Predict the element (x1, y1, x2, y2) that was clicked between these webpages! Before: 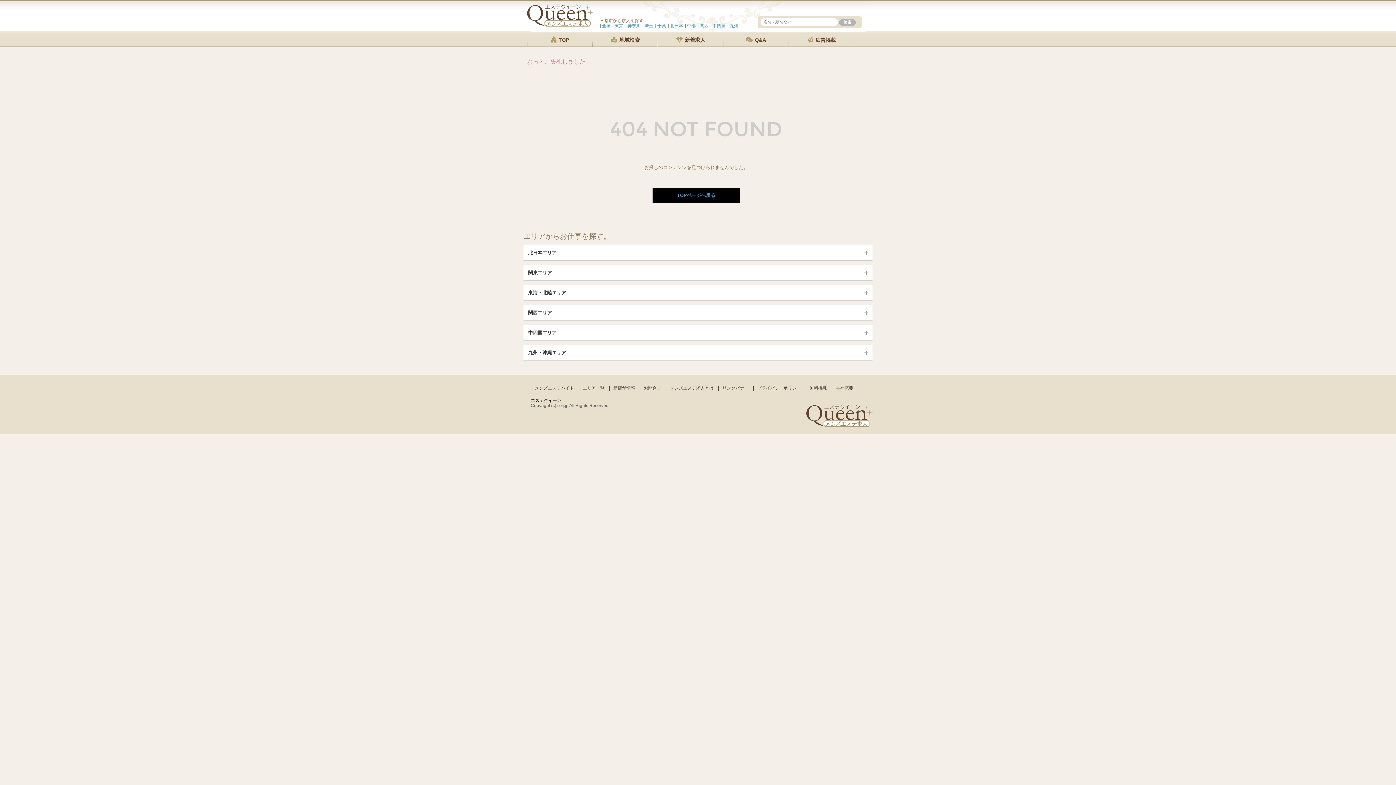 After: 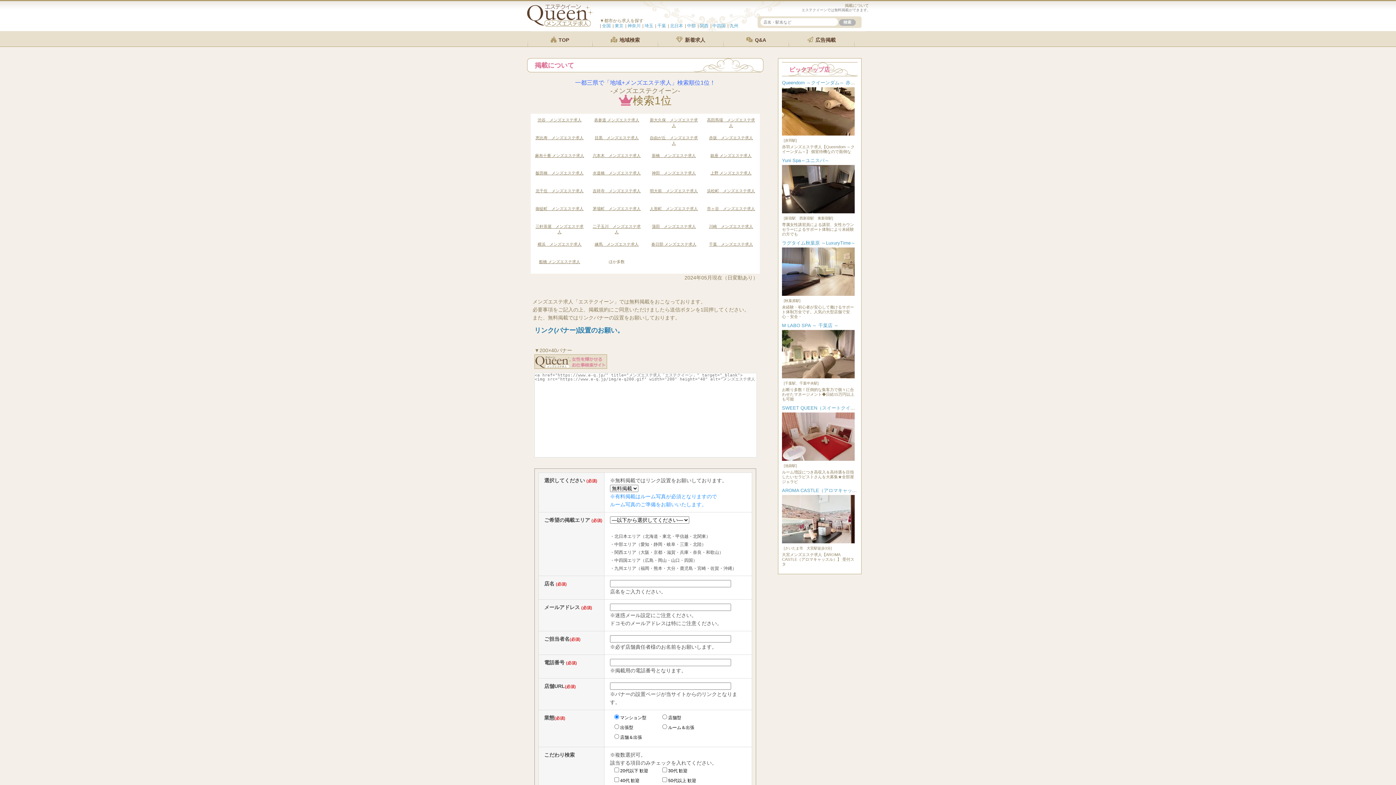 Action: bbox: (809, 385, 827, 390) label: 無料掲載